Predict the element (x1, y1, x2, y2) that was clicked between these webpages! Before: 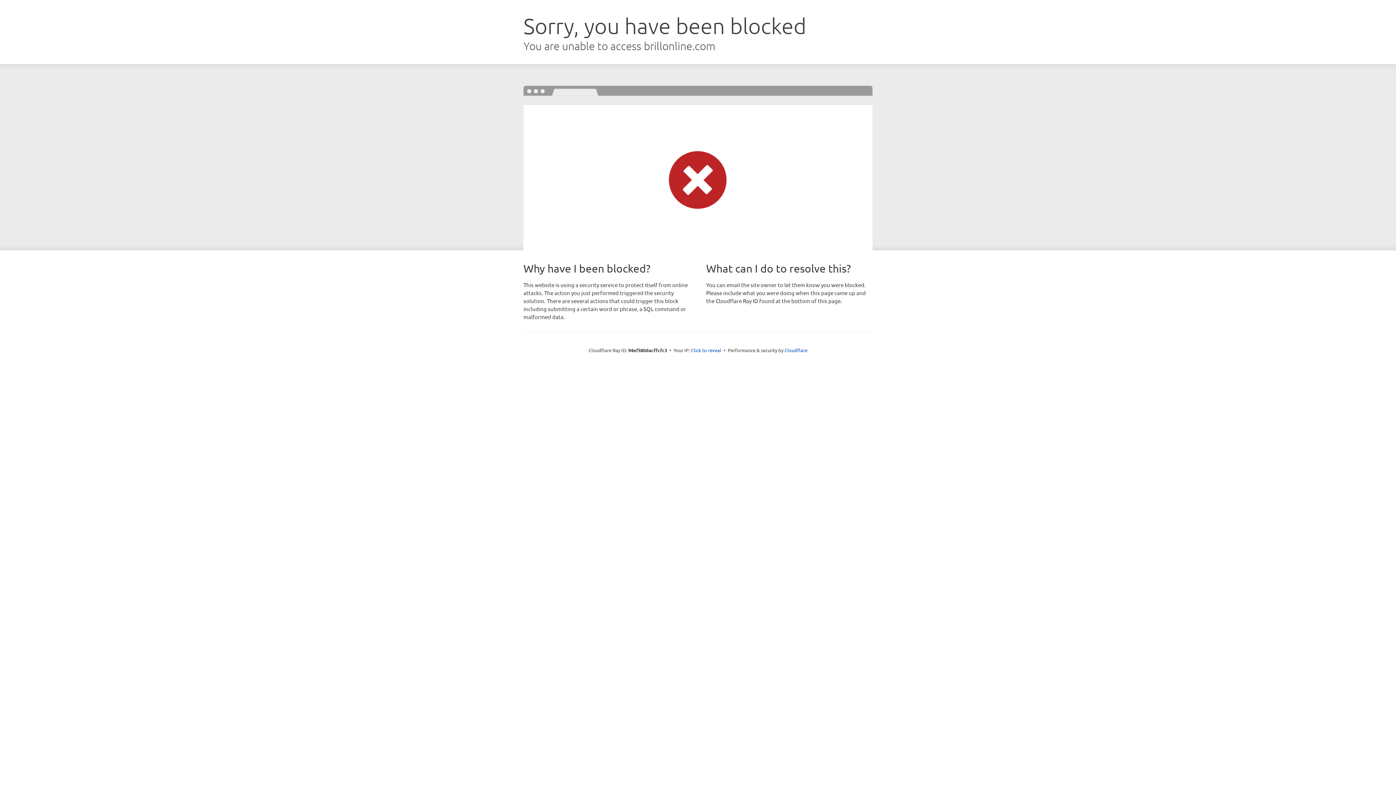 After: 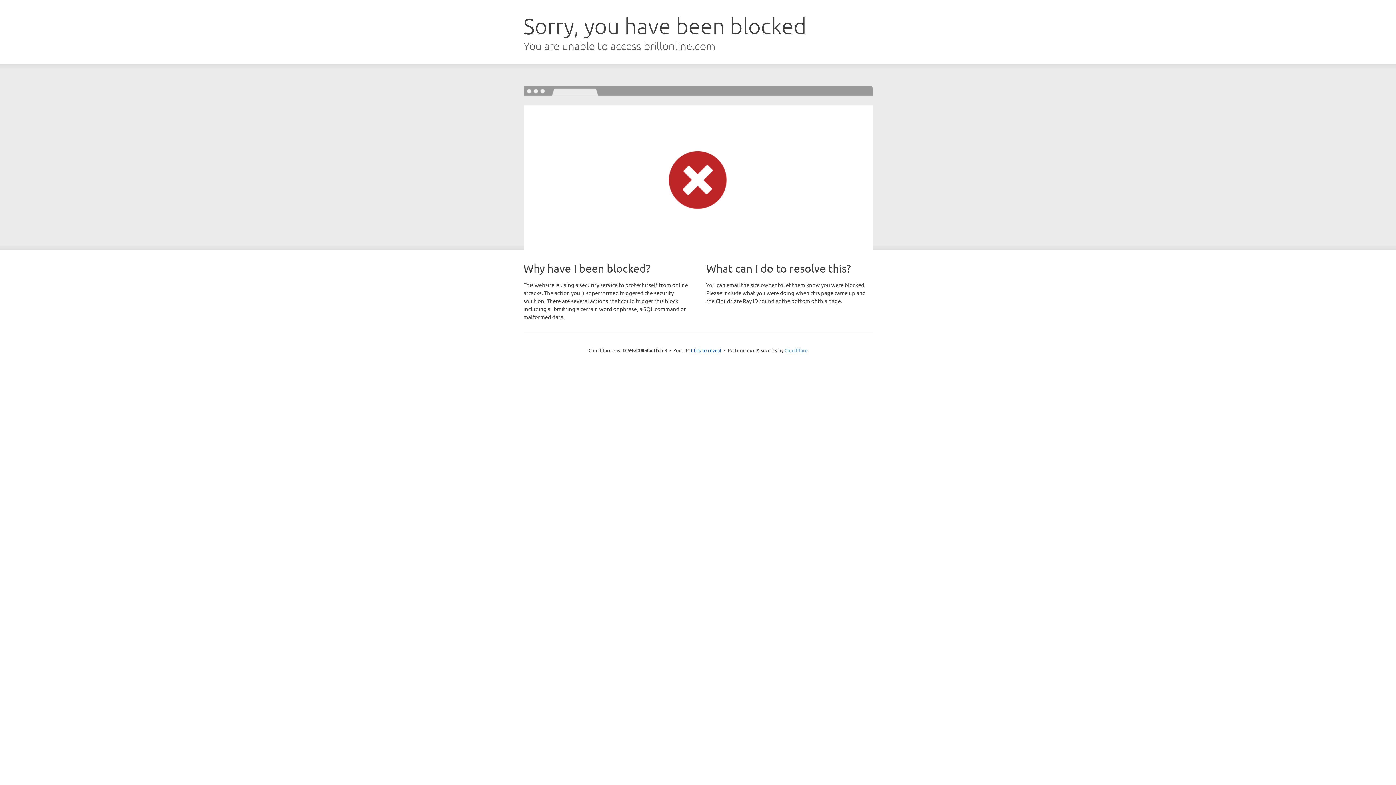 Action: bbox: (784, 347, 807, 353) label: Cloudflare